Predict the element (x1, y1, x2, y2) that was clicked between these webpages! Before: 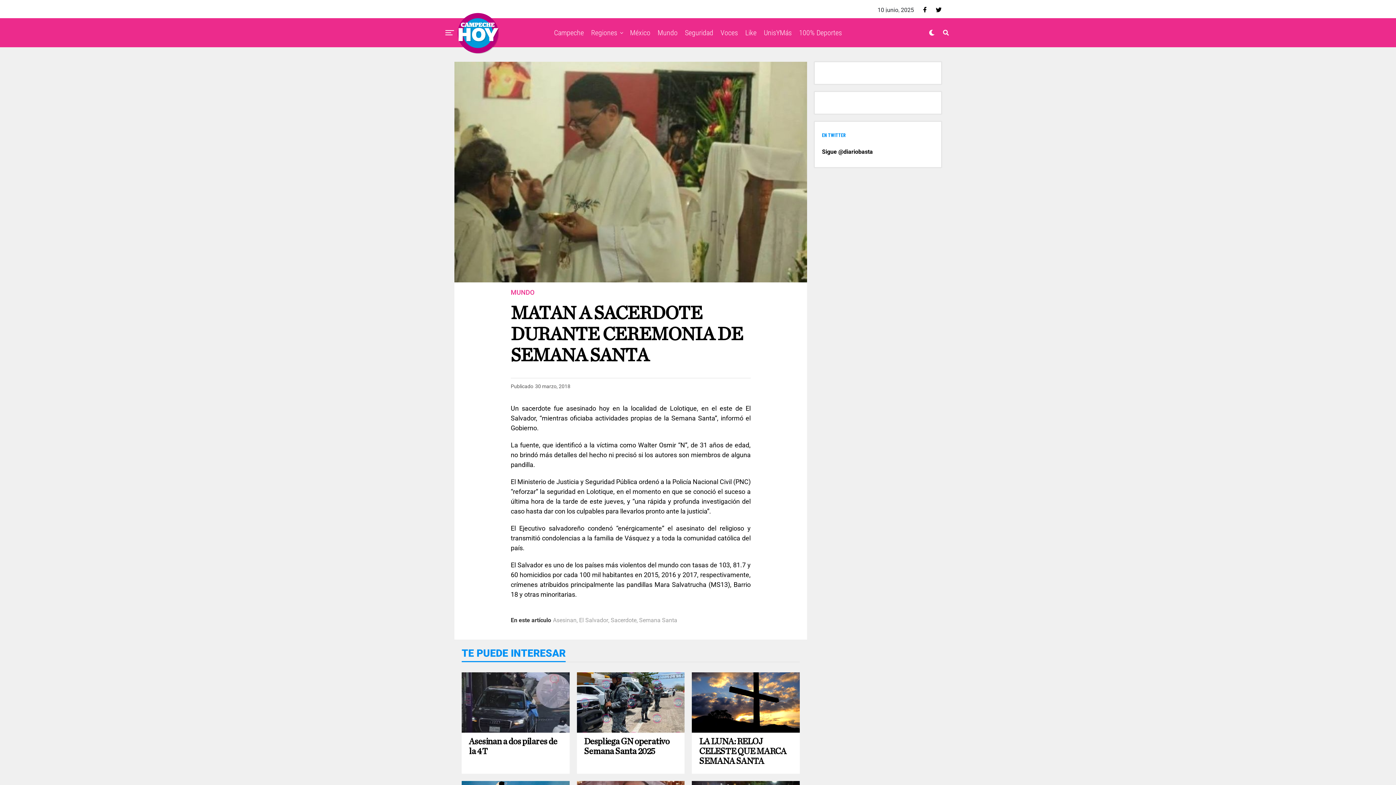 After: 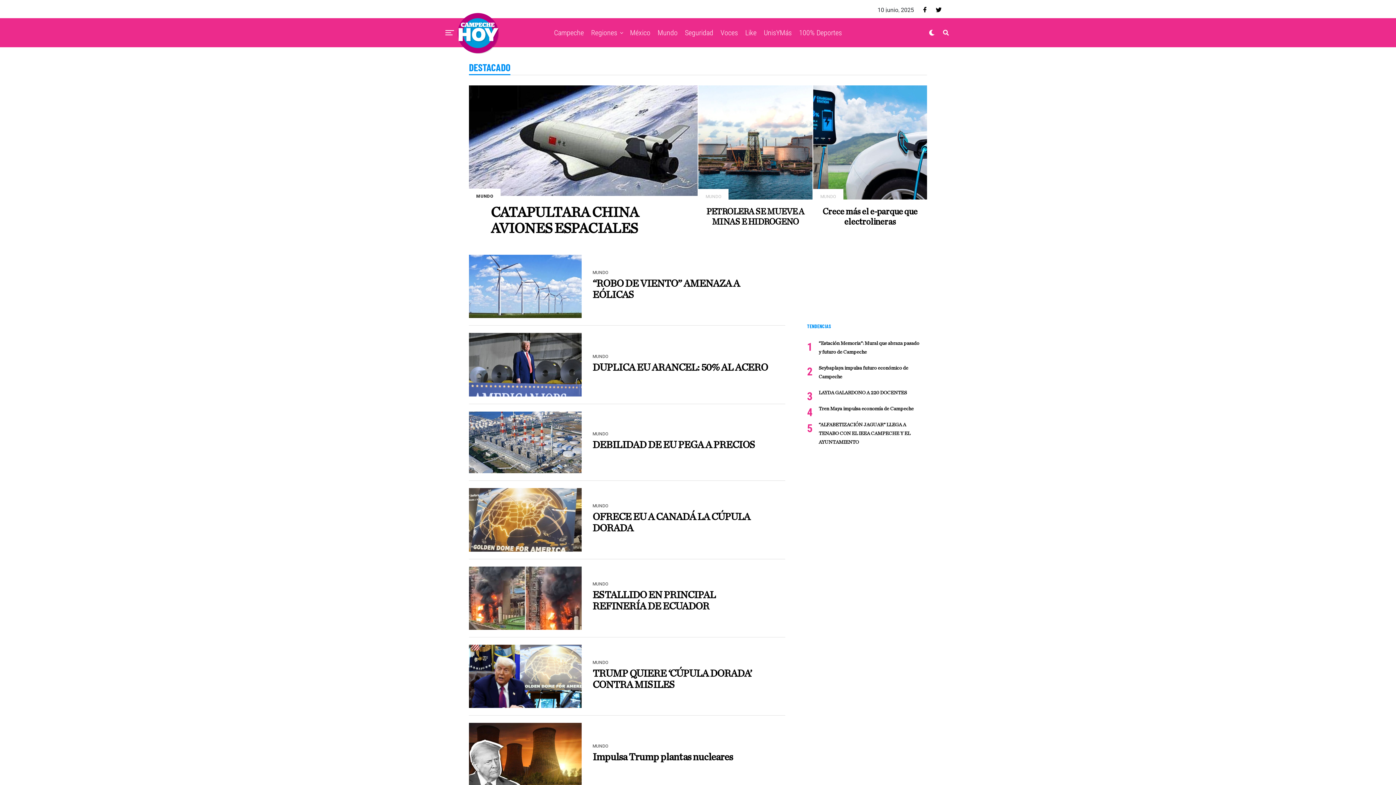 Action: bbox: (510, 285, 534, 297) label: MUNDO